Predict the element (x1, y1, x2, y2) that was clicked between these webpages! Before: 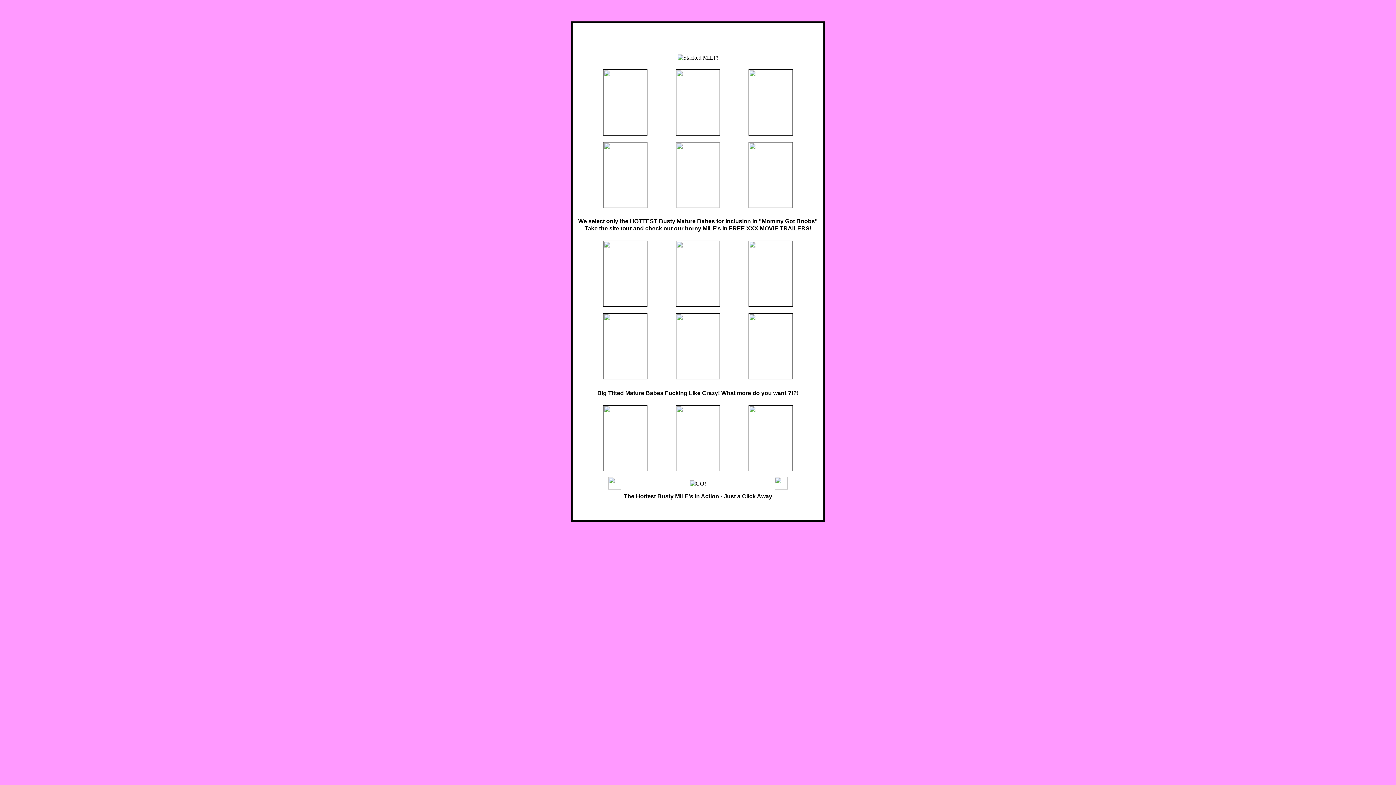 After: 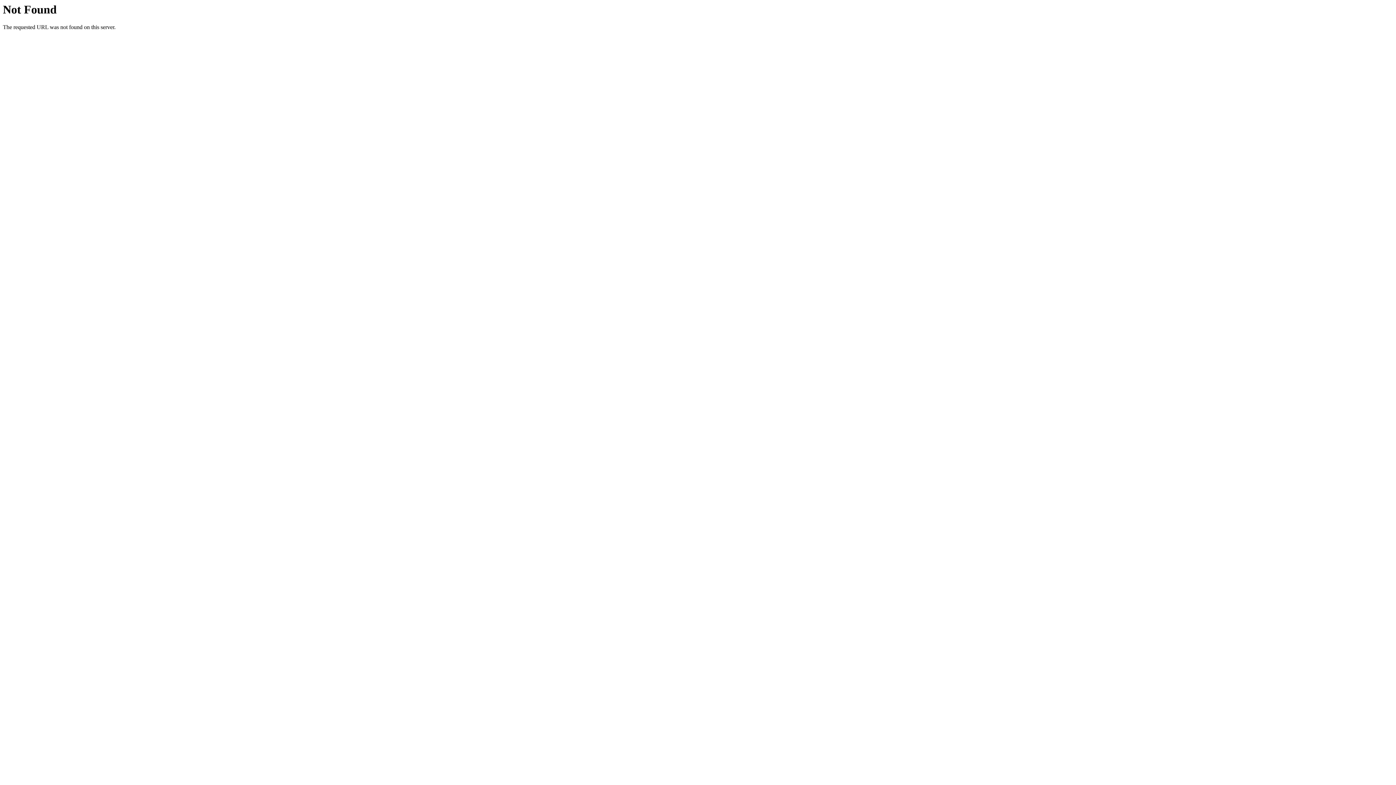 Action: bbox: (603, 202, 647, 209)